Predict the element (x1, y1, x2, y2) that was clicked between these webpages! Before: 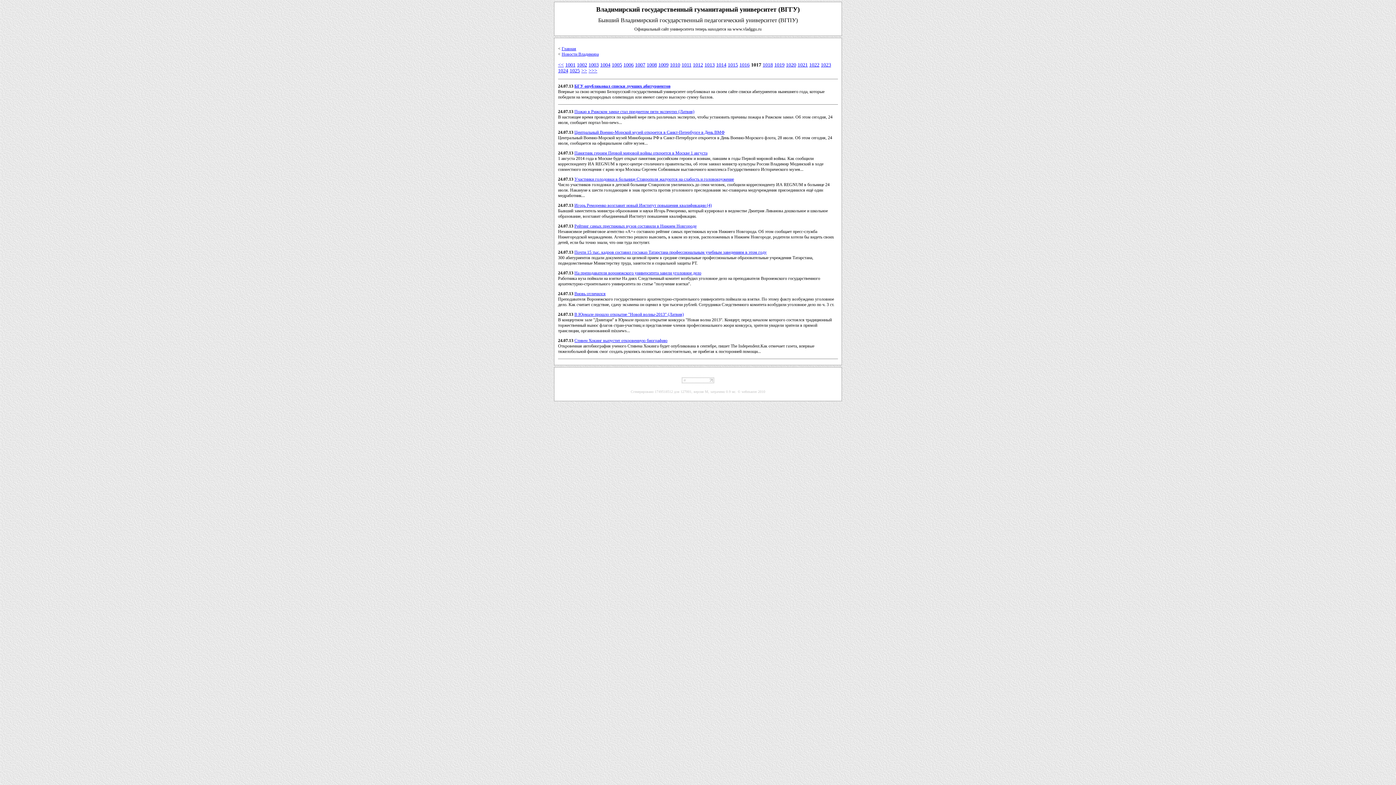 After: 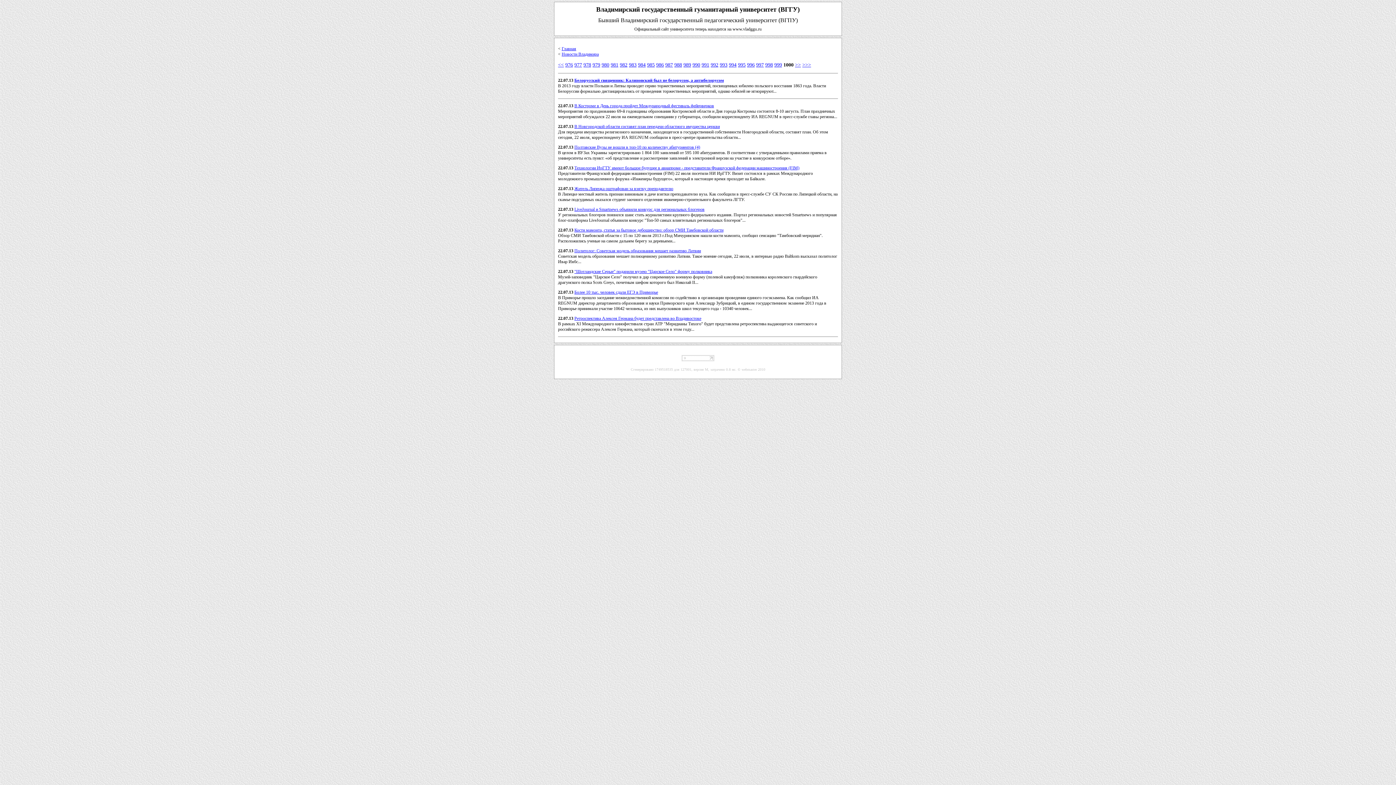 Action: label: << bbox: (558, 62, 564, 67)